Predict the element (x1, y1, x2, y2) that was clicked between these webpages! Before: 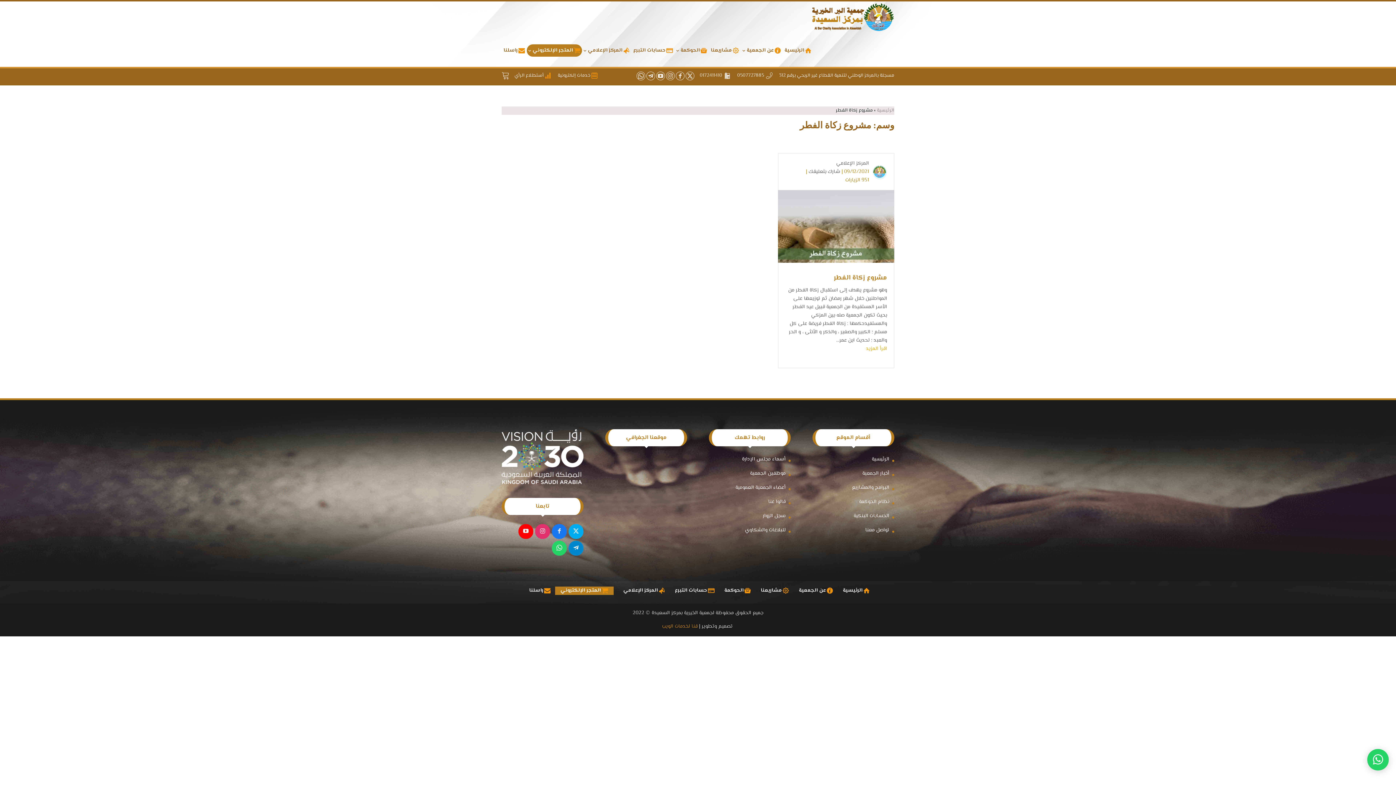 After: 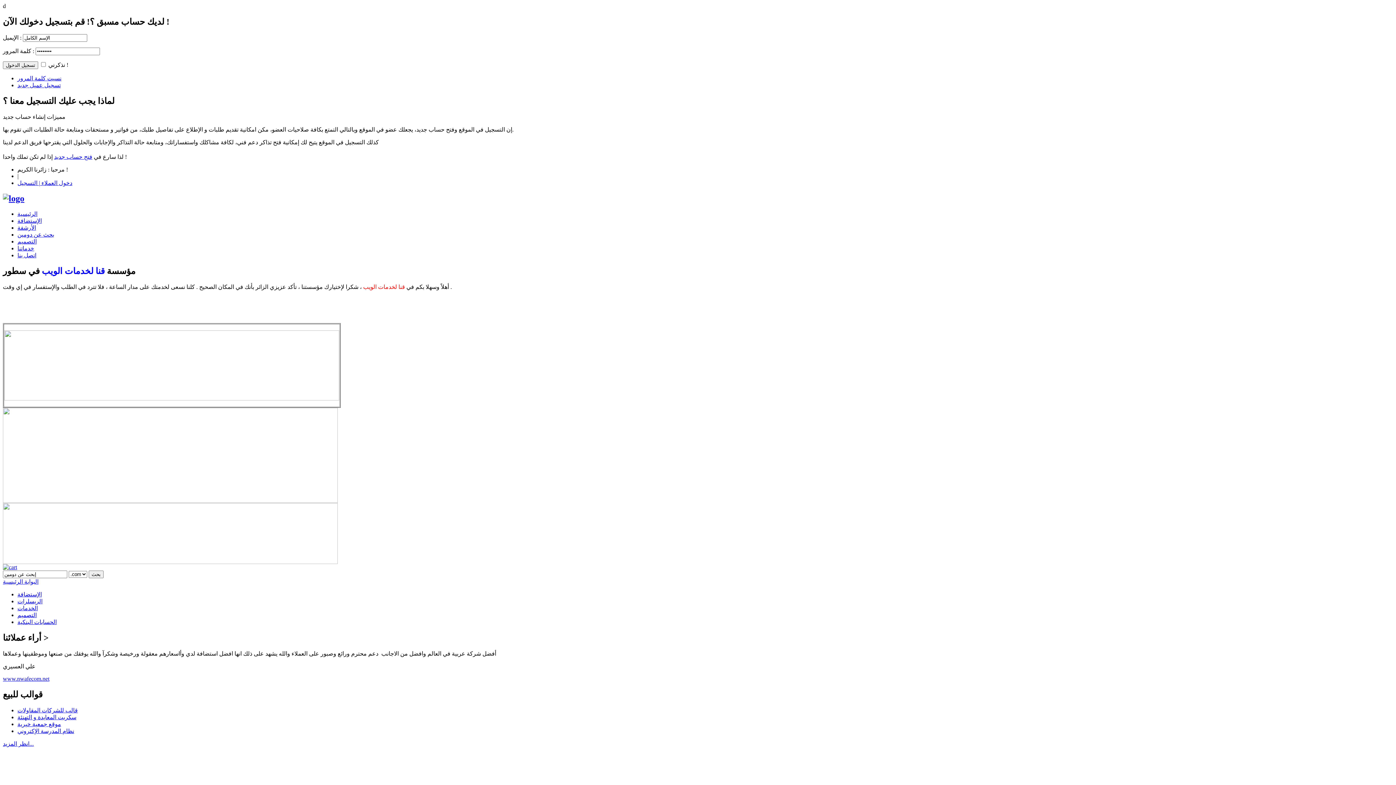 Action: label: قنا لخدمات الويب bbox: (662, 623, 697, 631)